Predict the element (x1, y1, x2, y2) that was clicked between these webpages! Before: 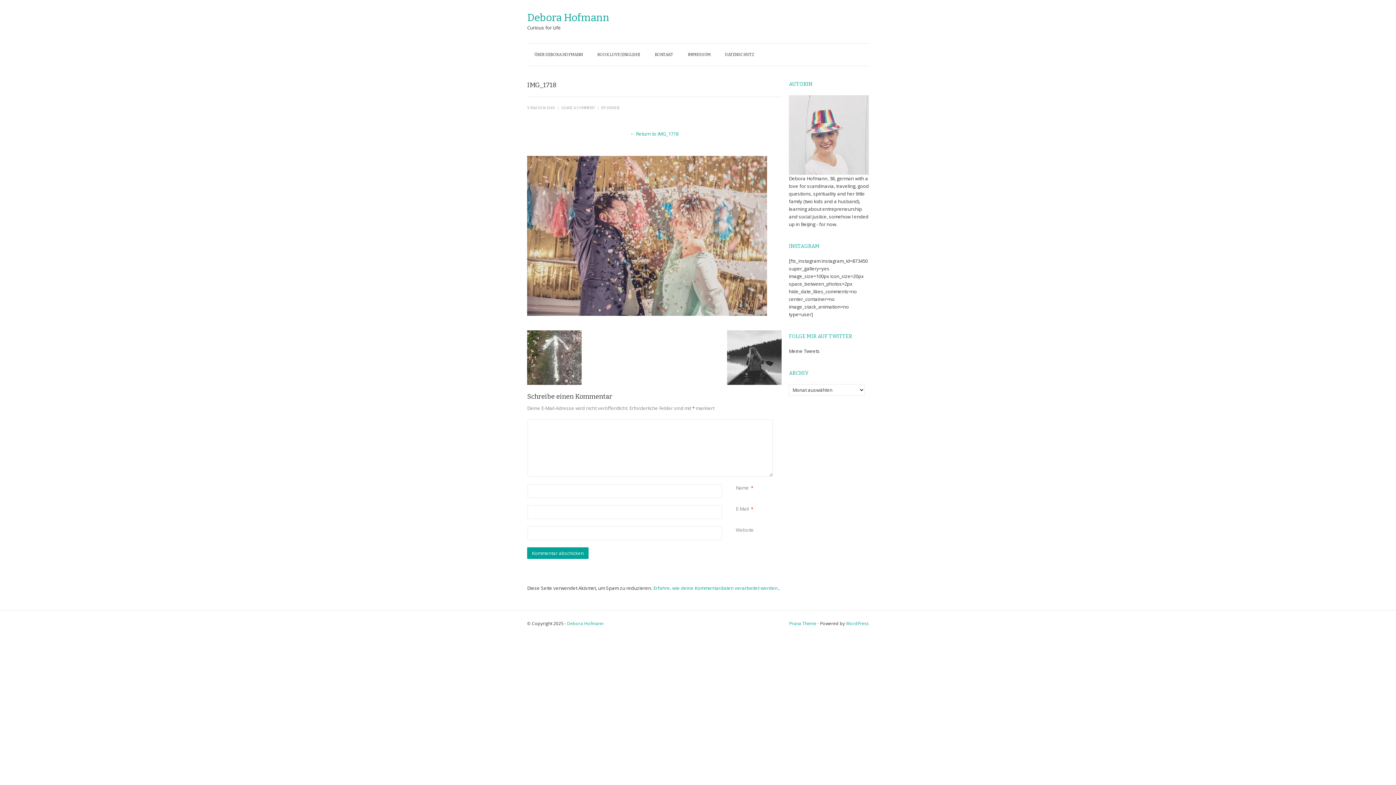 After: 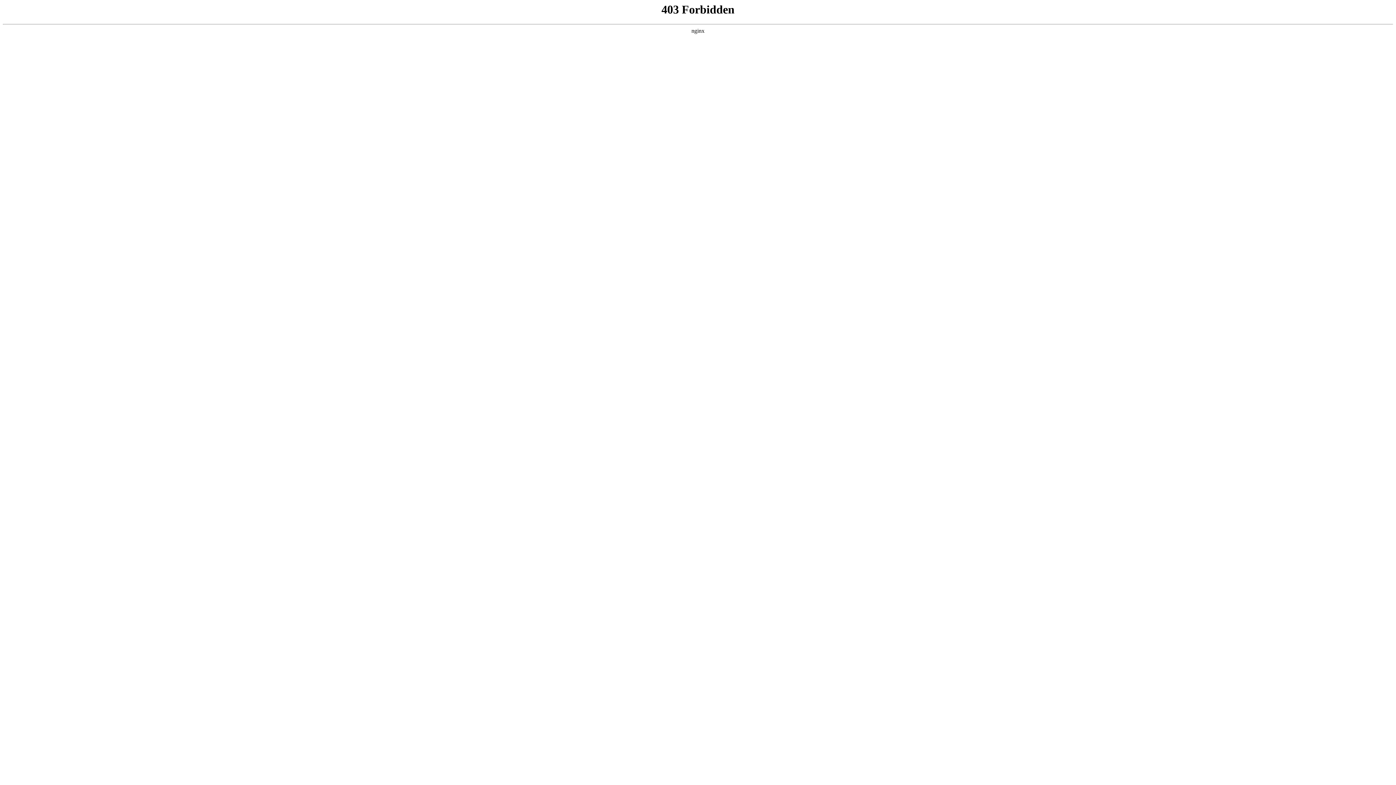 Action: label: WordPress bbox: (846, 620, 869, 626)